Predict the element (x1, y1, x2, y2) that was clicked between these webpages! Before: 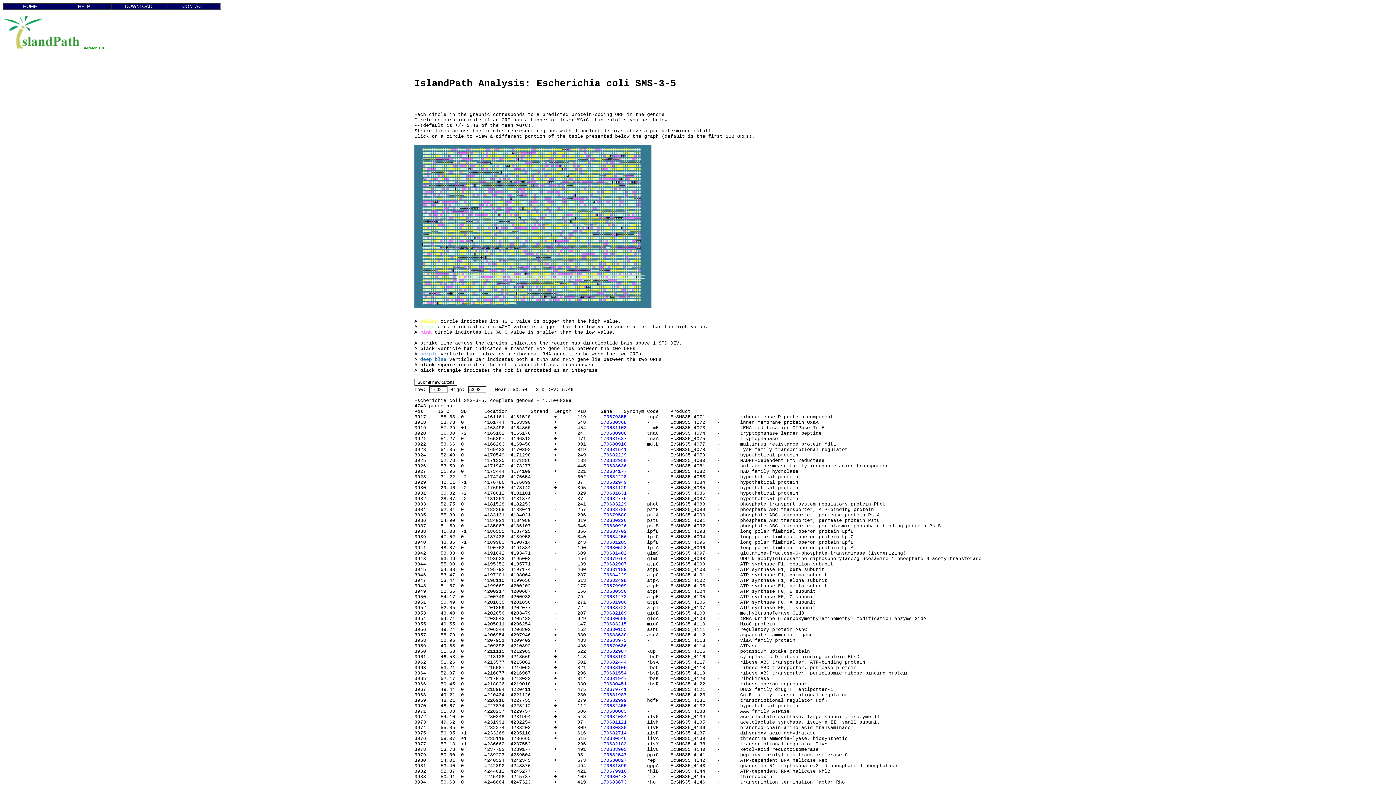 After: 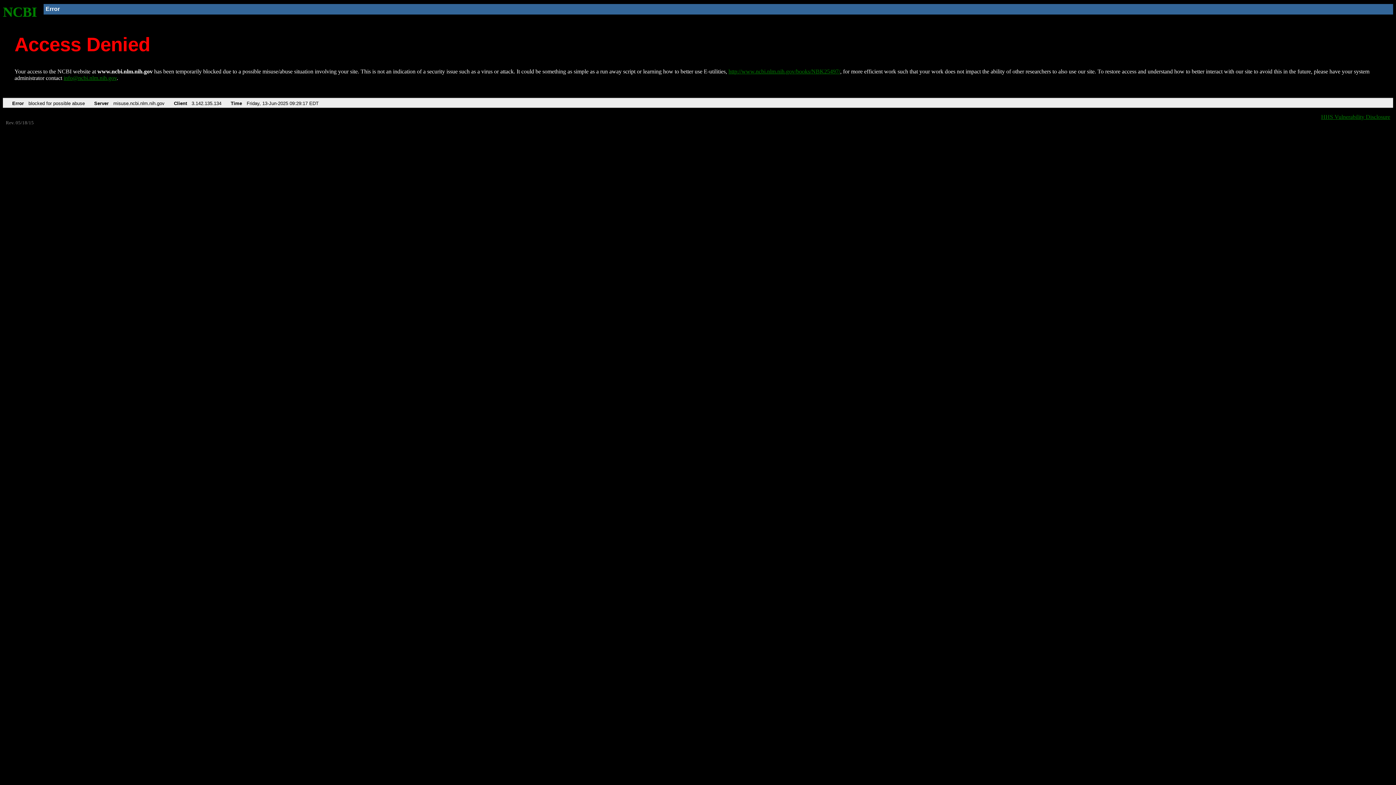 Action: bbox: (600, 610, 626, 616) label: 170682169